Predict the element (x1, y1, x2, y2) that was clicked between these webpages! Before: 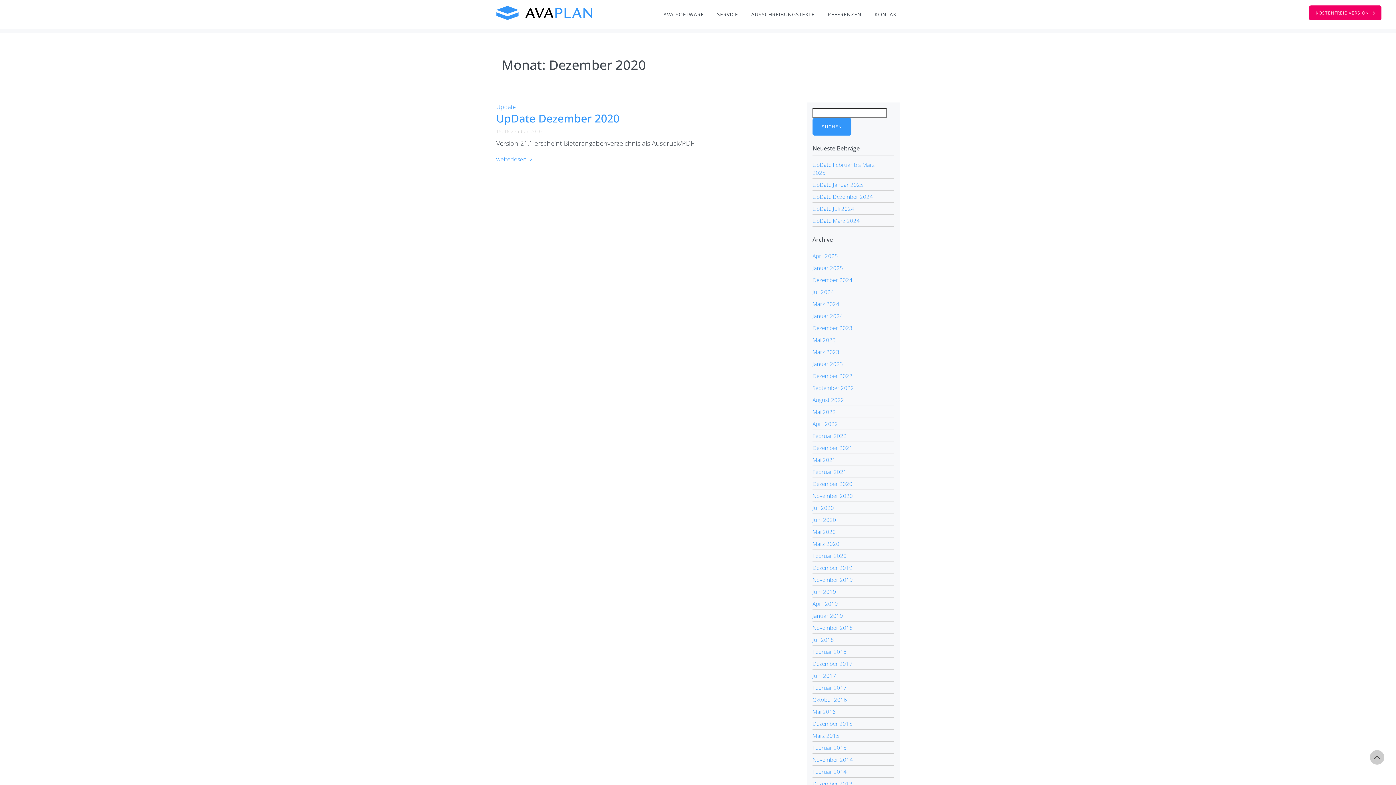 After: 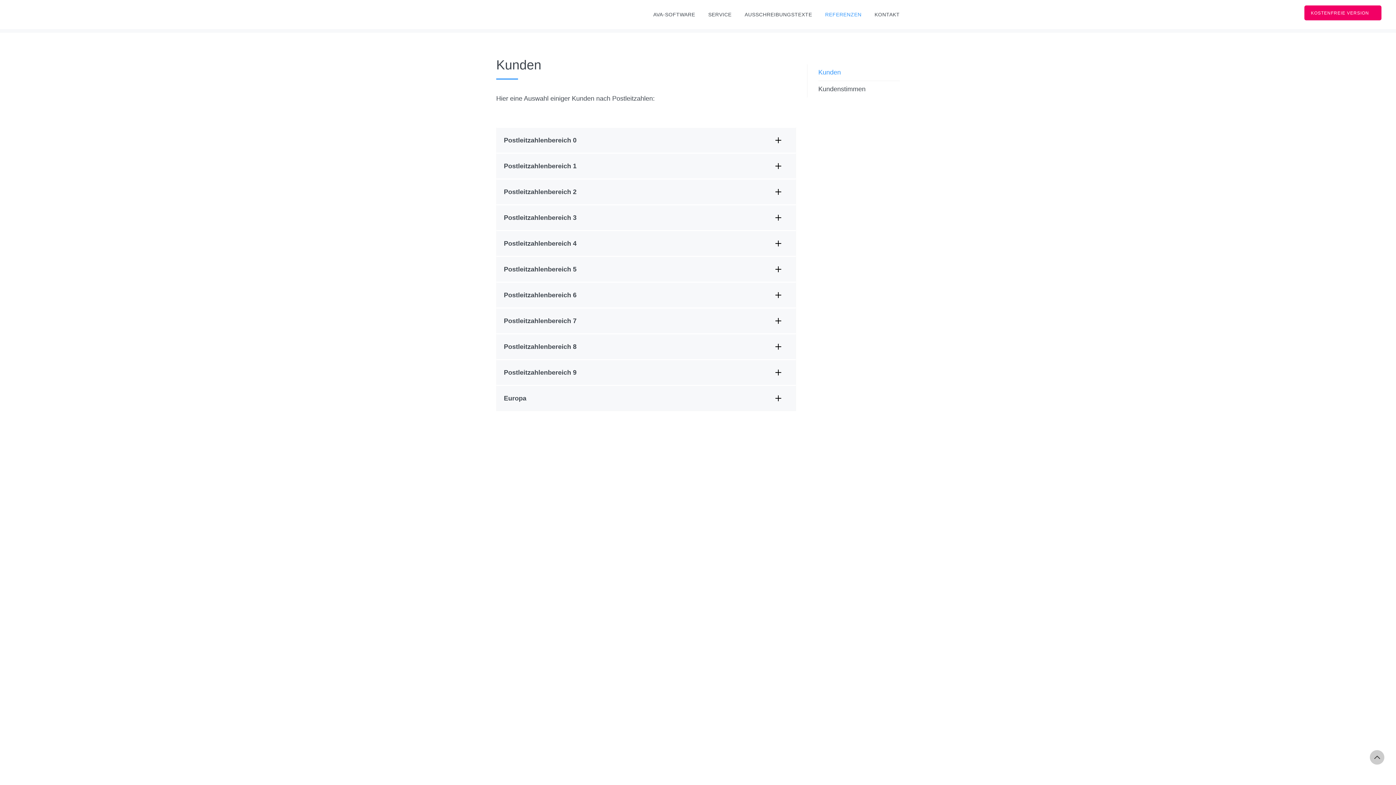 Action: label: REFERENZEN bbox: (827, 0, 861, 29)